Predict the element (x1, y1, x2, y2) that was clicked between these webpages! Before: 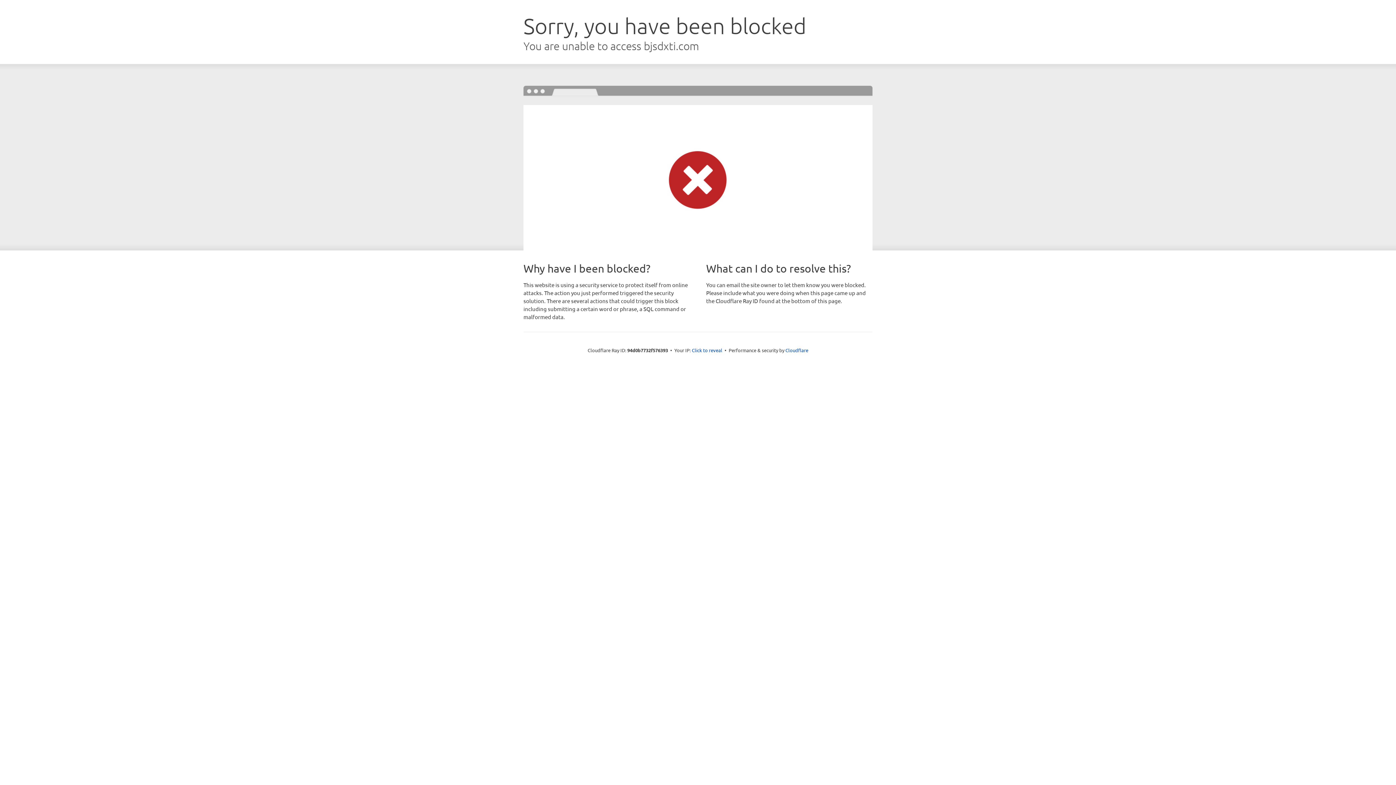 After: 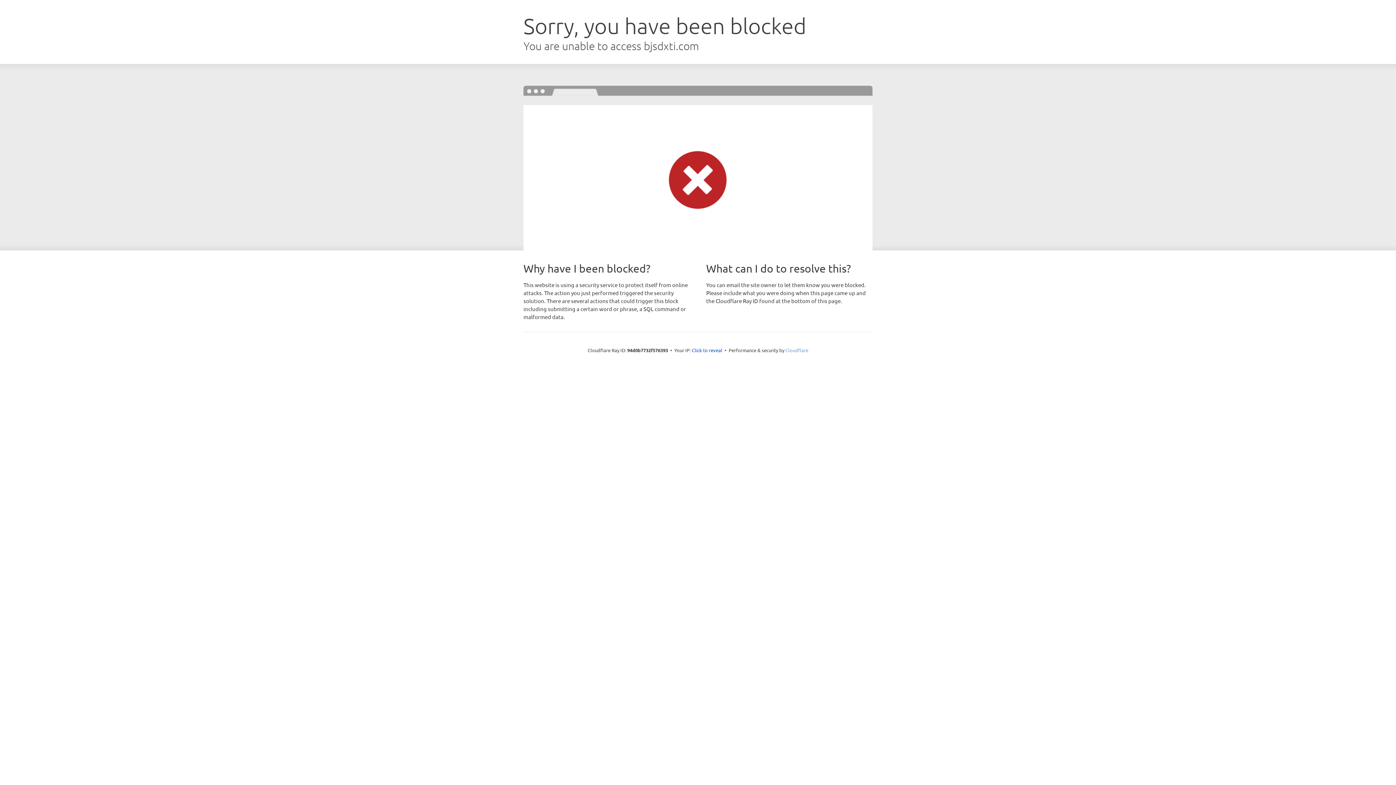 Action: label: Cloudflare bbox: (785, 347, 808, 353)